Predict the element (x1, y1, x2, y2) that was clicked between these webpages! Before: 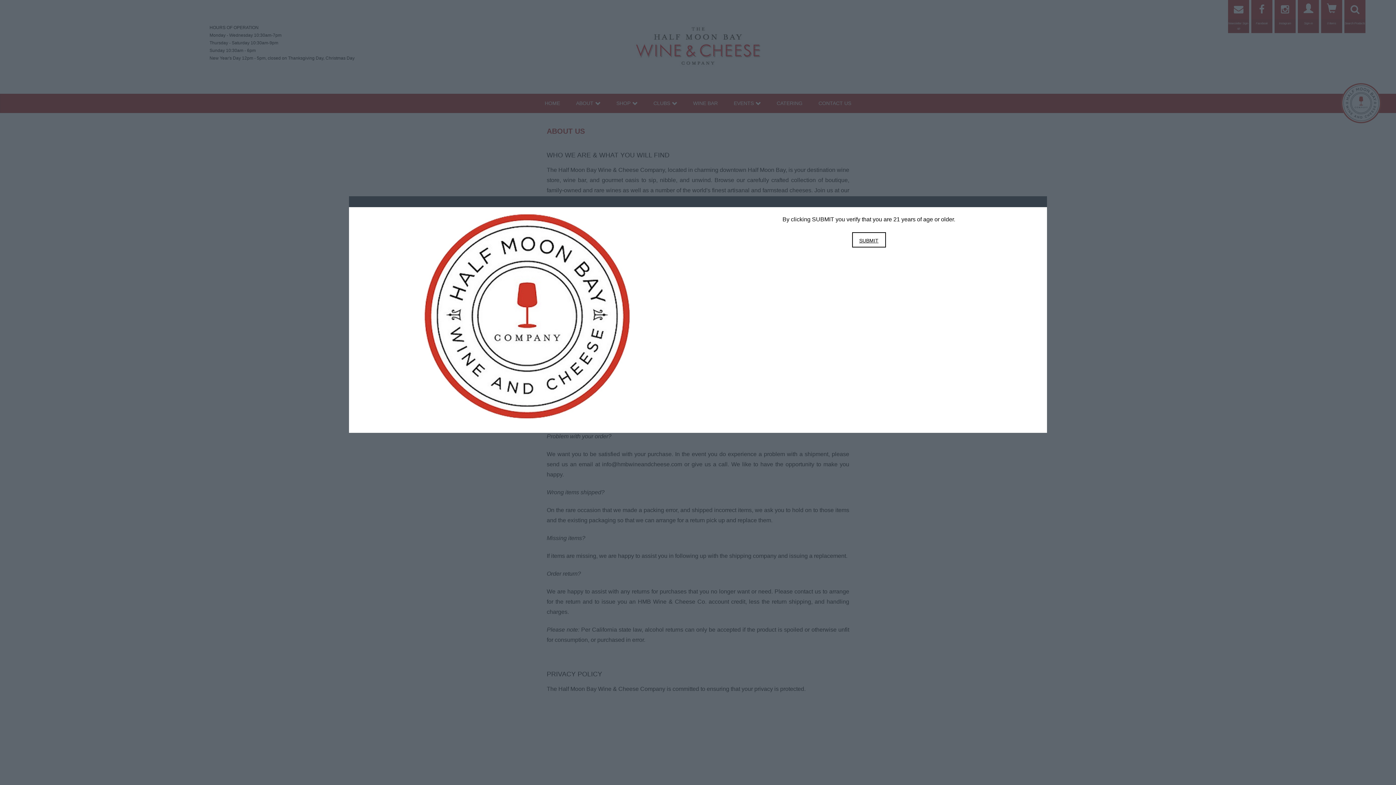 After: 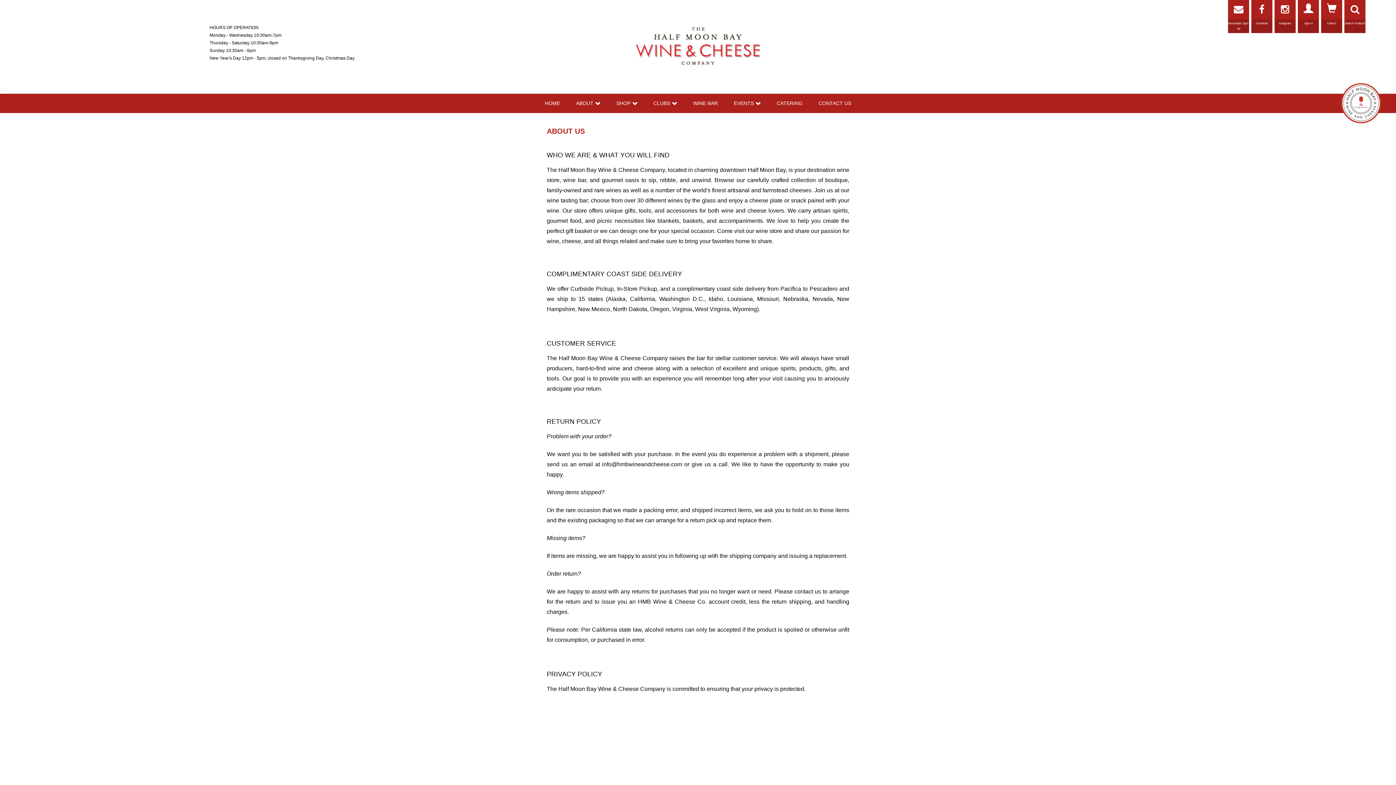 Action: bbox: (852, 232, 886, 247) label: SUBMIT